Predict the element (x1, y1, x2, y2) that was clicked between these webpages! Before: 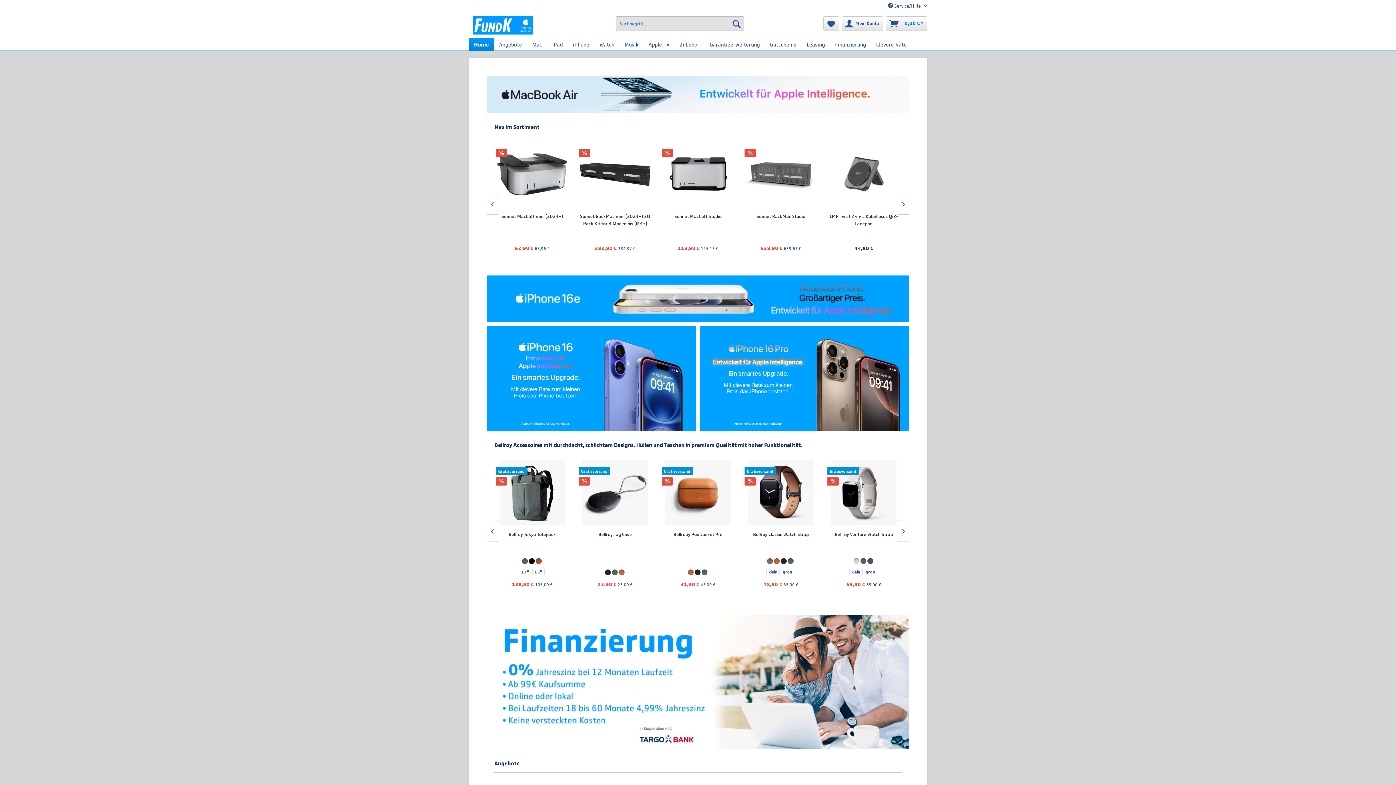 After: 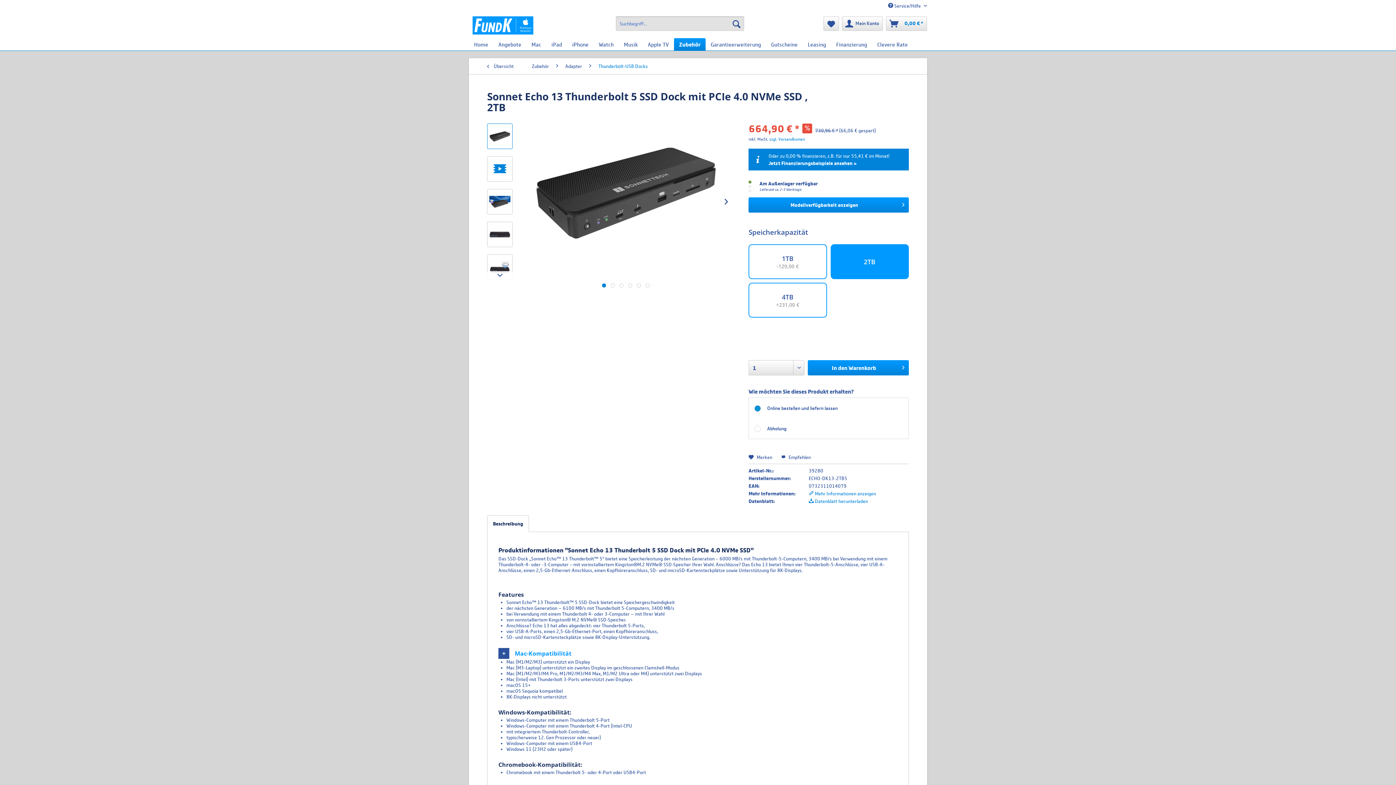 Action: bbox: (691, 232, 703, 239) label: 2TB